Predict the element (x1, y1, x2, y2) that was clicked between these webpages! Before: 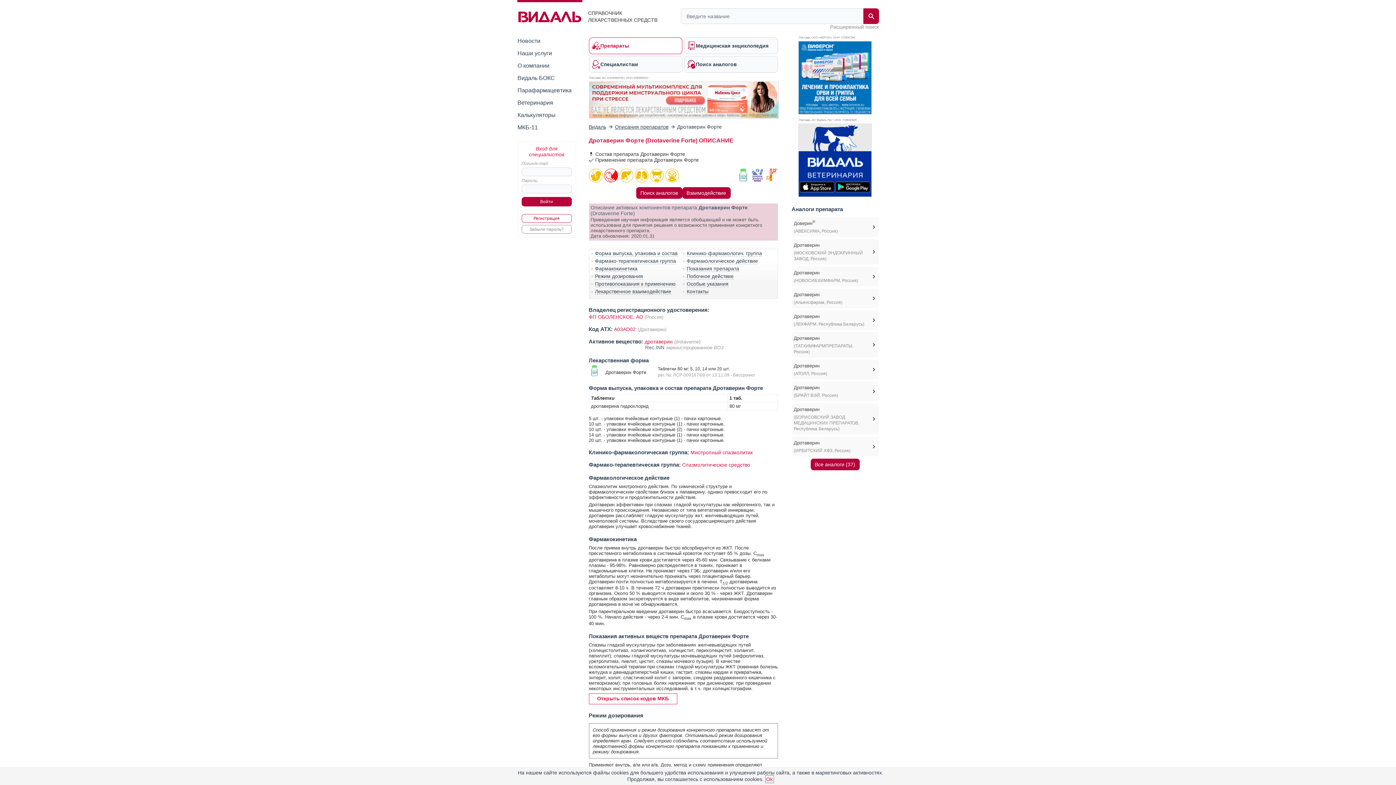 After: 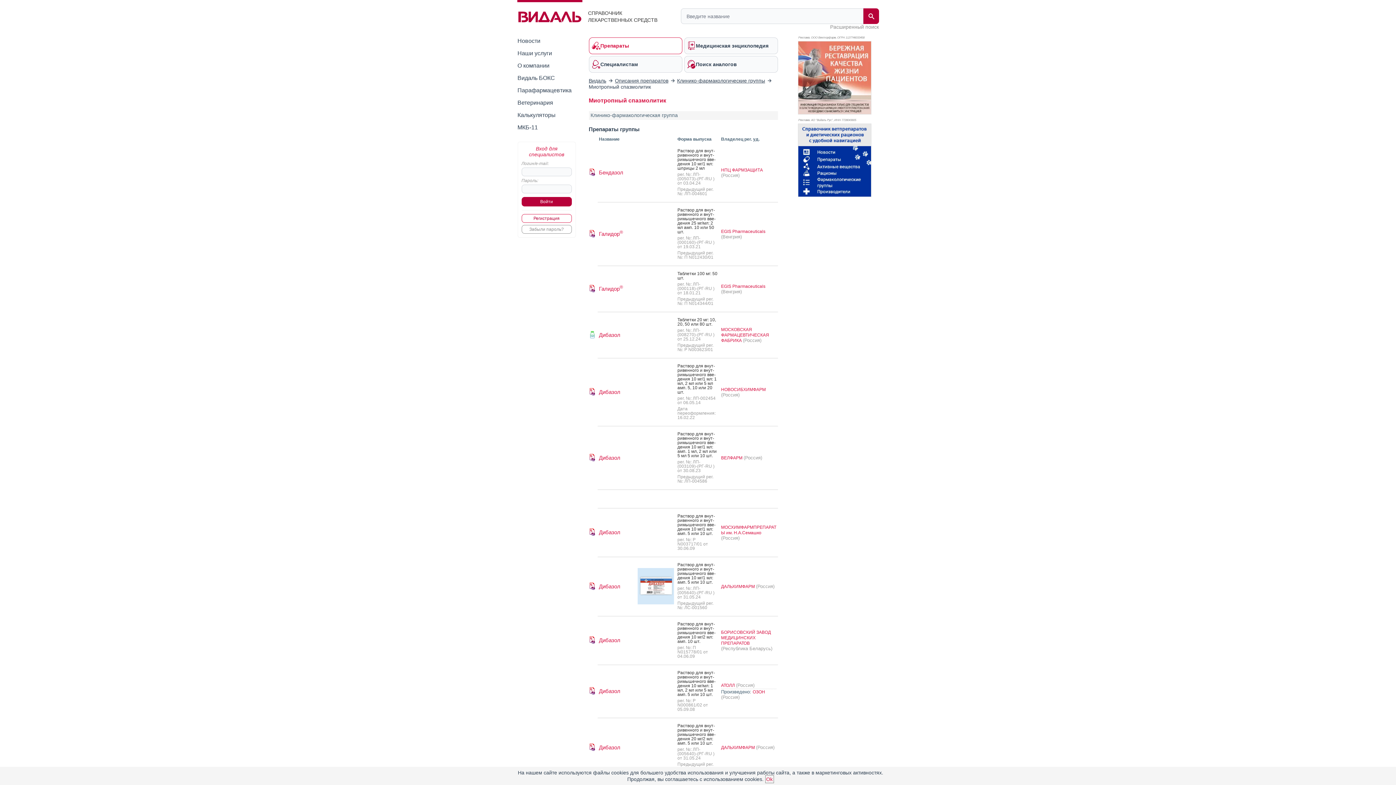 Action: label: Миотропный спазмолитик bbox: (690, 449, 752, 455)